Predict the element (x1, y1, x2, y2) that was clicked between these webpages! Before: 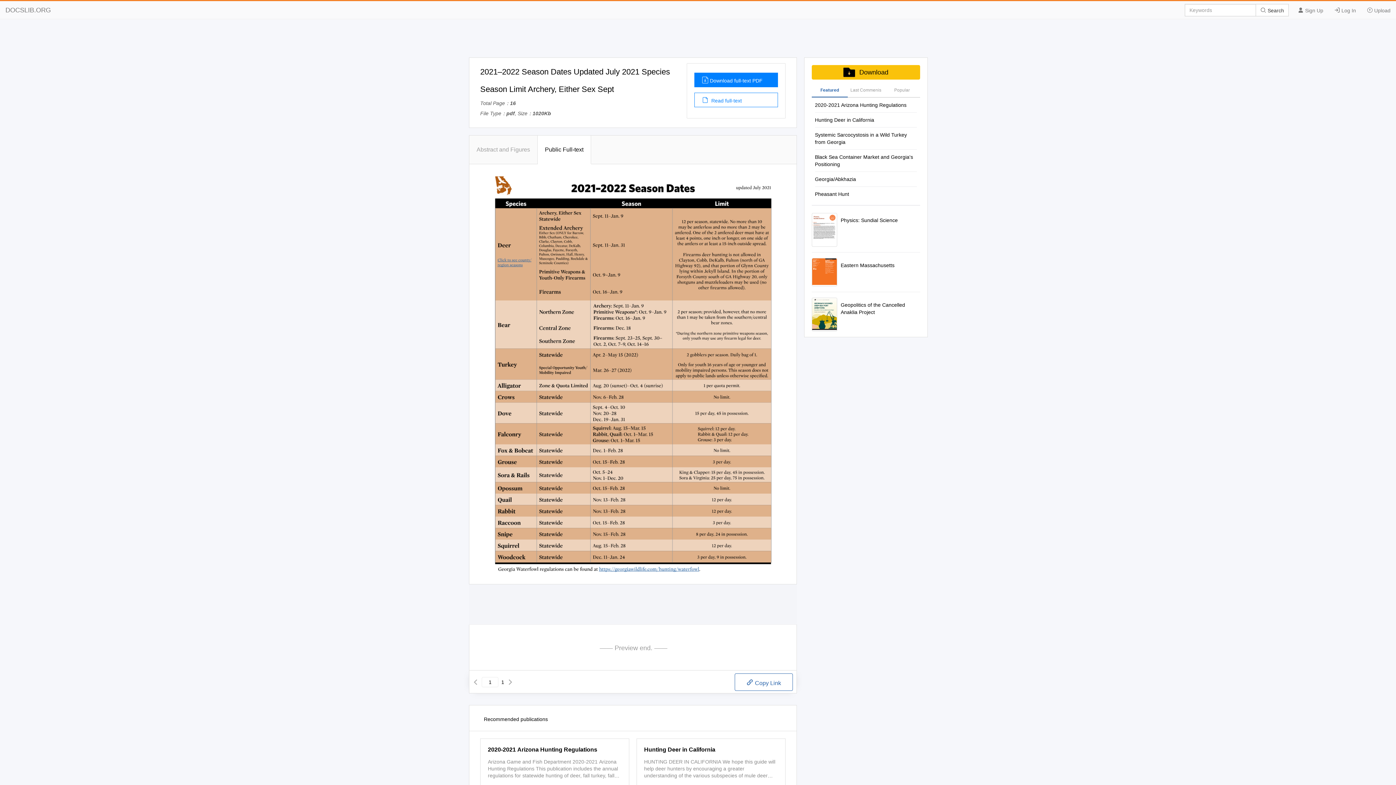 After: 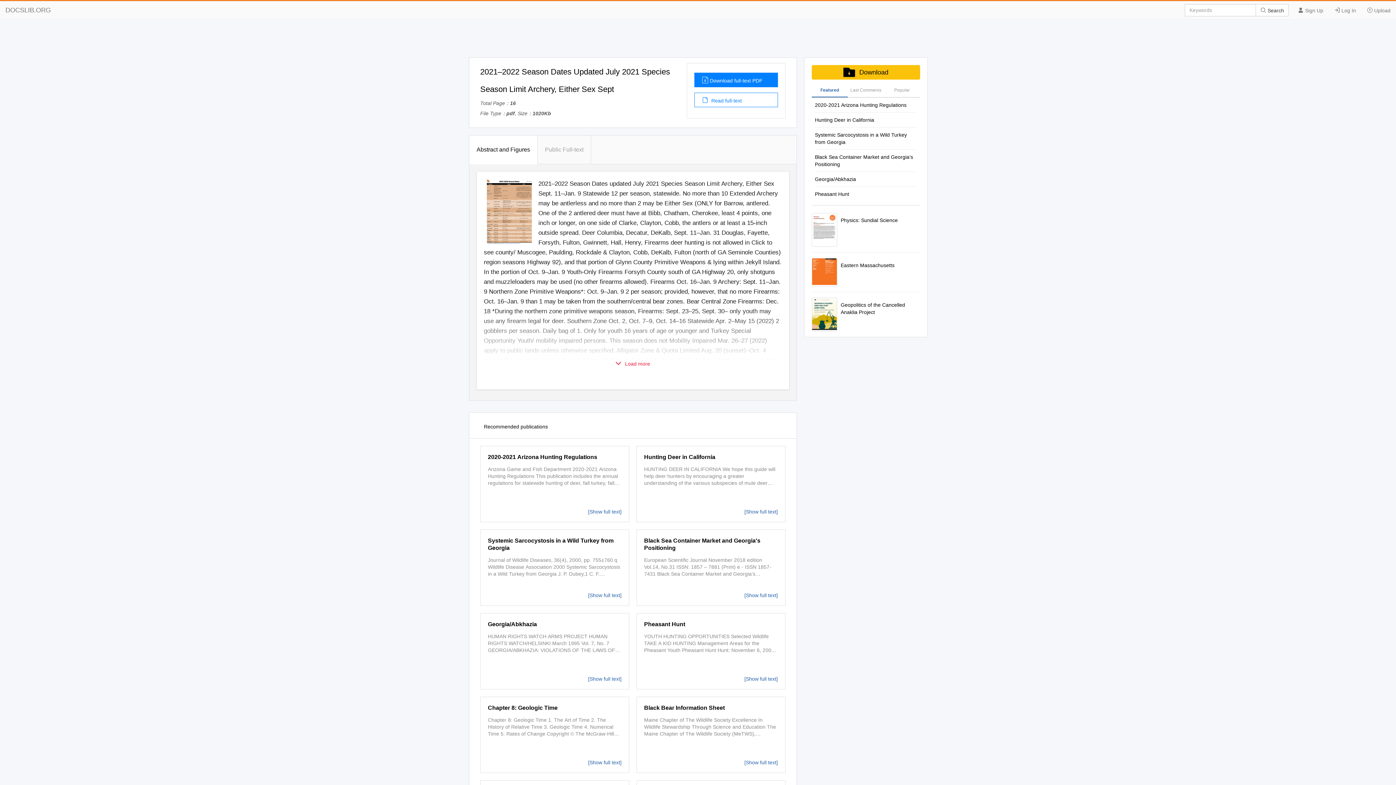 Action: label: Abstract and Figures bbox: (469, 135, 537, 164)